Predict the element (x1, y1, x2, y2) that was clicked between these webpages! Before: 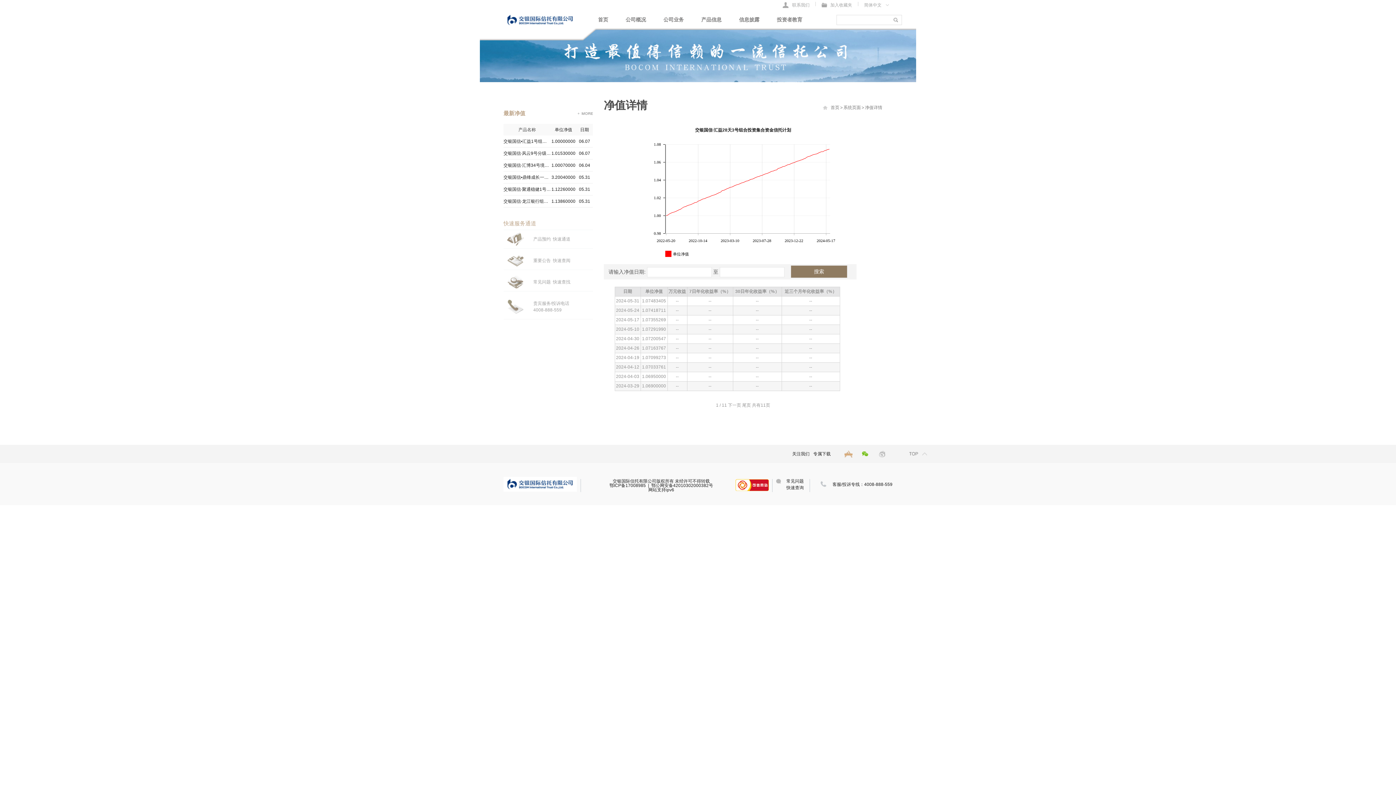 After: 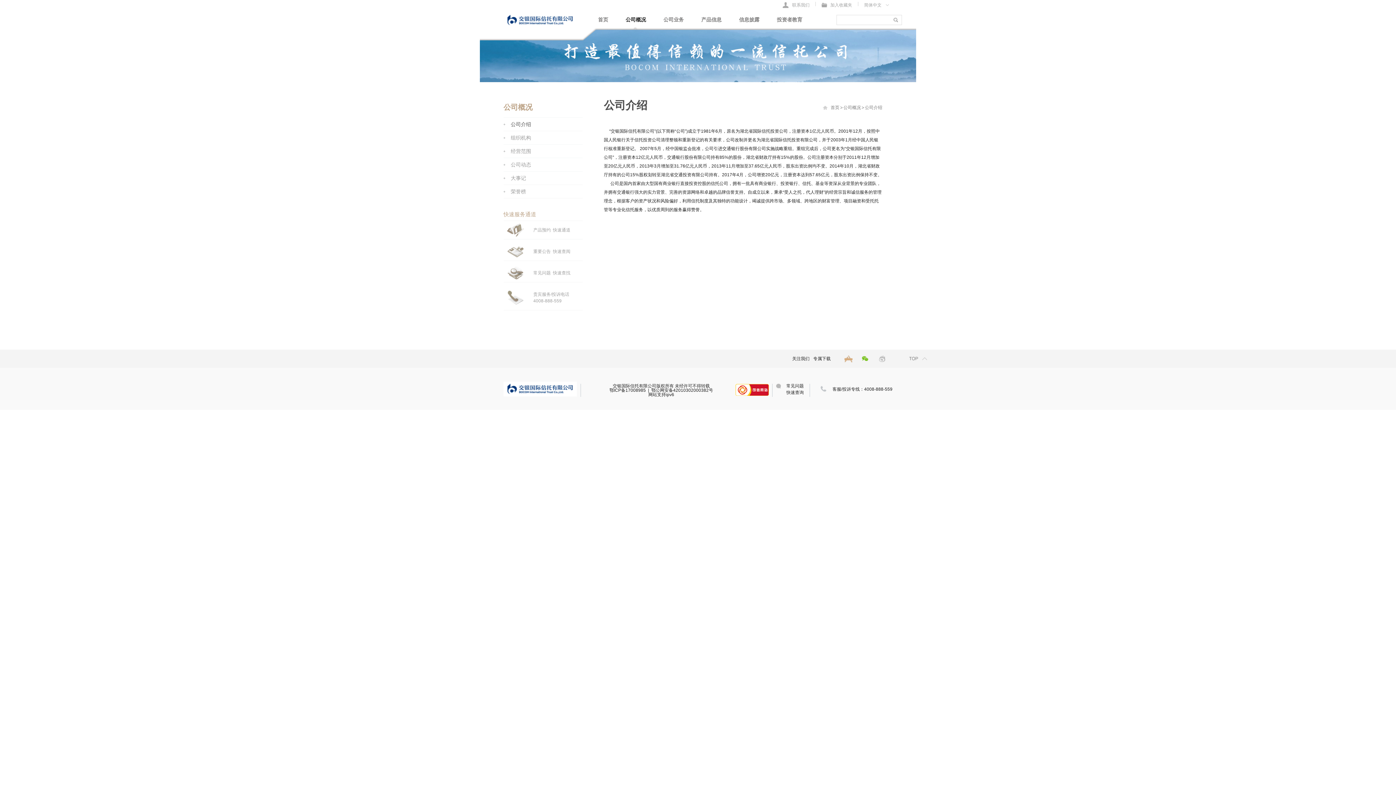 Action: bbox: (625, 10, 646, 29) label: 公司概况